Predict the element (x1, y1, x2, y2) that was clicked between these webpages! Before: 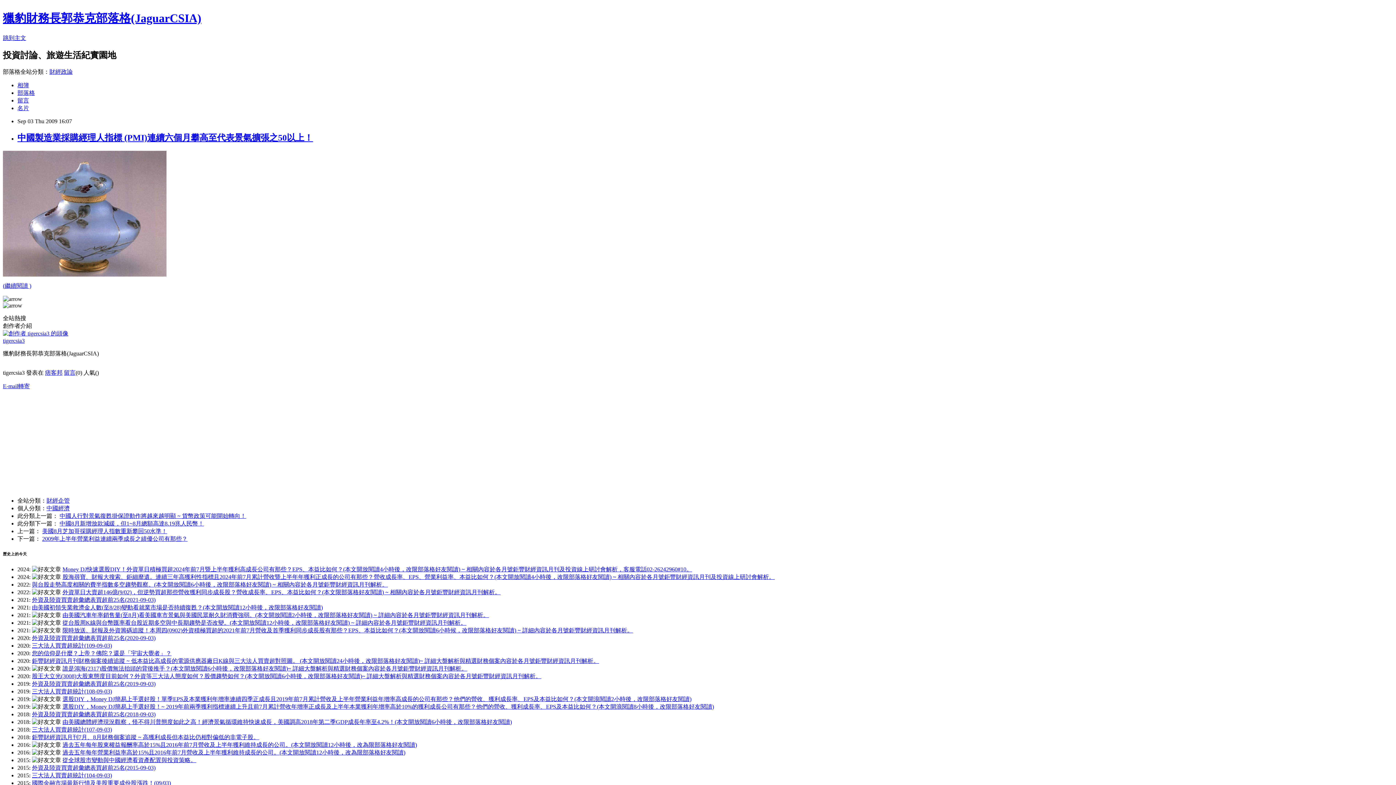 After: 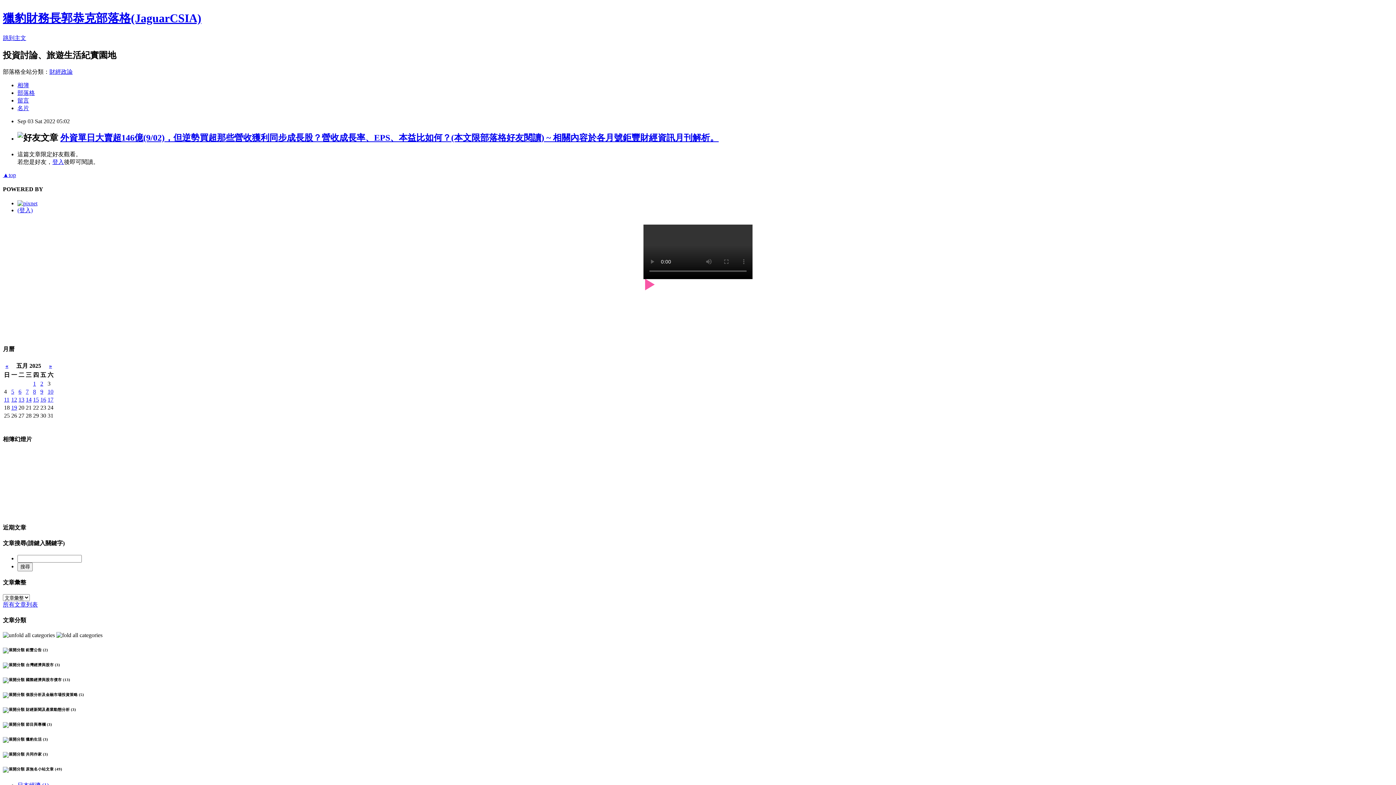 Action: bbox: (62, 589, 500, 595) label: 外資單日大賣超146億(9/02)，但逆勢買超那些營收獲利同步成長股？營收成長率、EPS、本益比如何？(本文限部落格好友閱讀) ~ 相關內容於各月號鉅豐財經資訊月刊解析。